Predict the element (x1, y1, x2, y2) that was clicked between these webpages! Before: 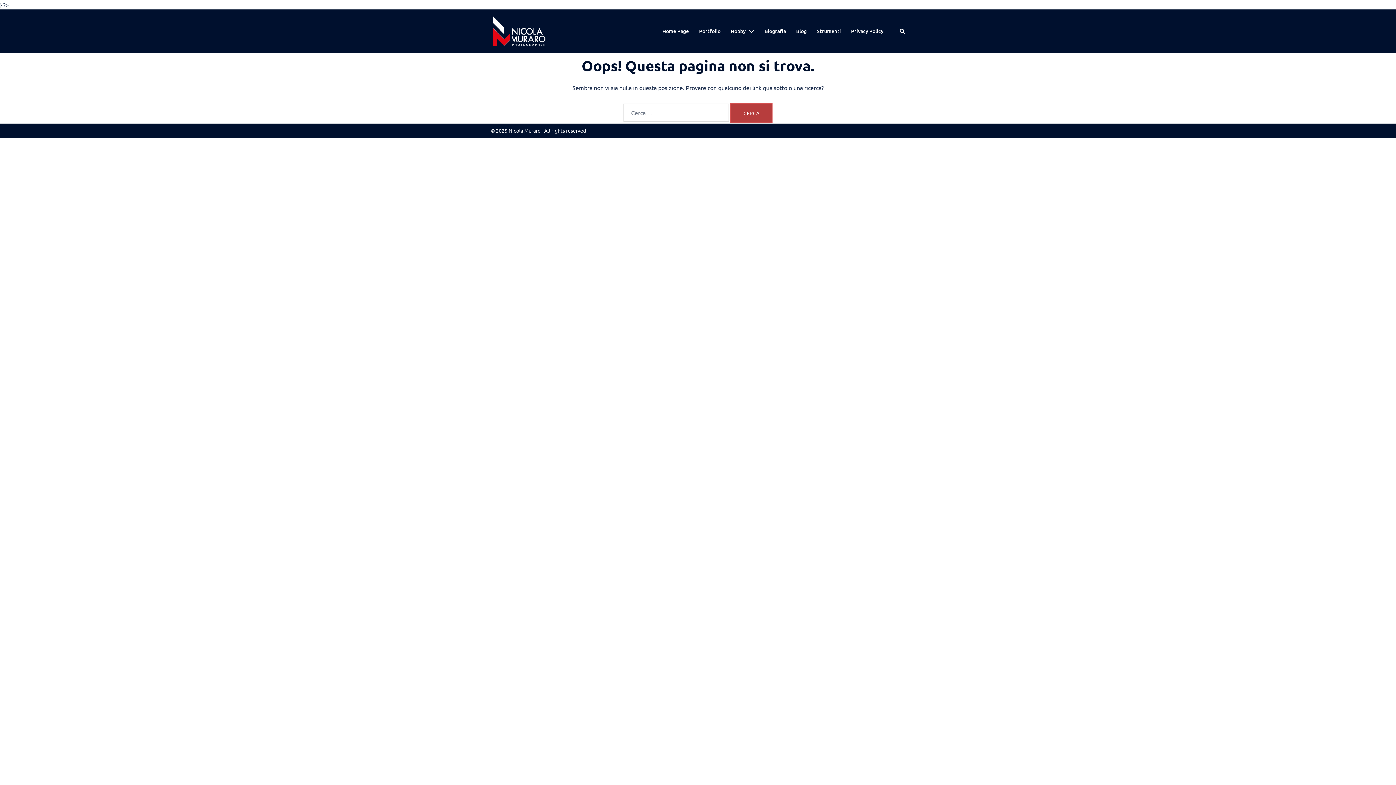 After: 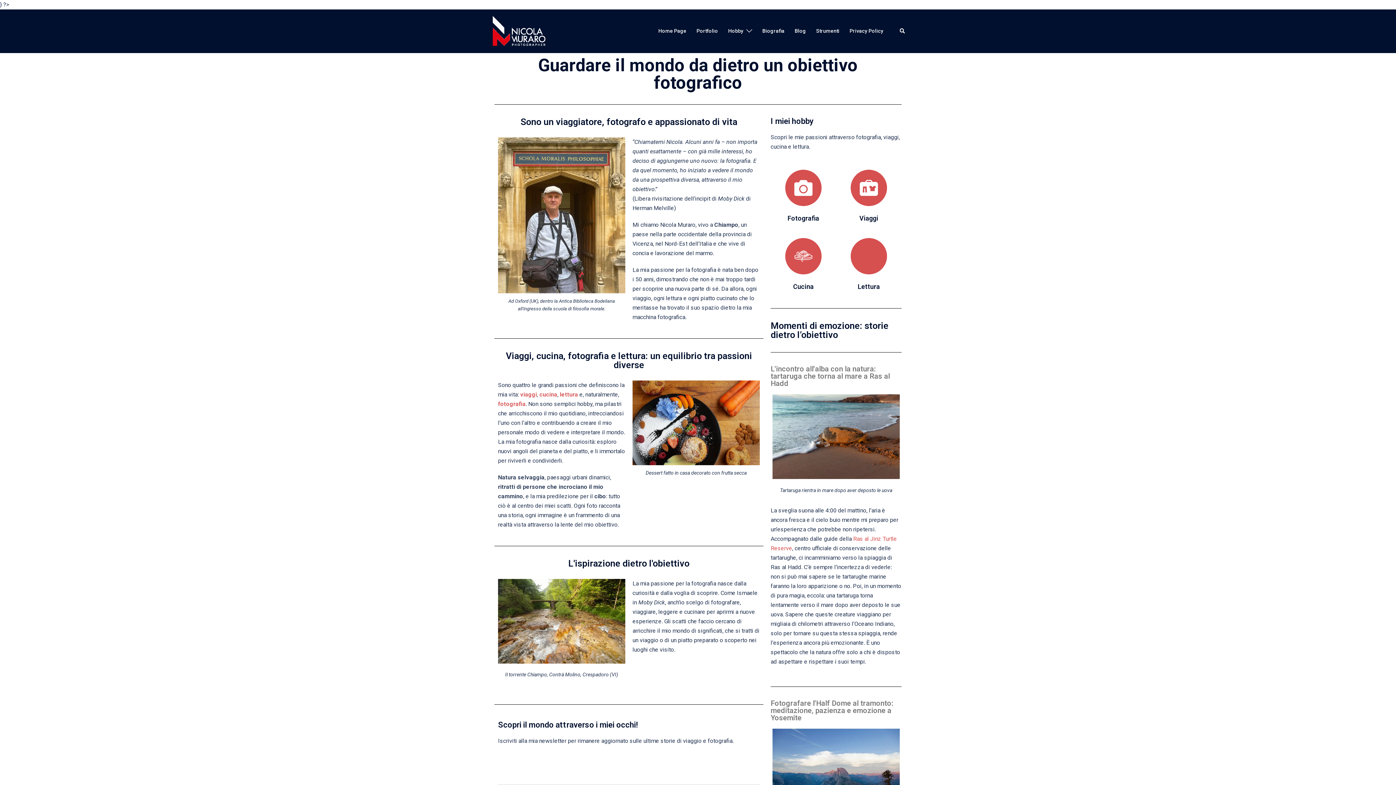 Action: label: Biografia bbox: (764, 27, 786, 35)